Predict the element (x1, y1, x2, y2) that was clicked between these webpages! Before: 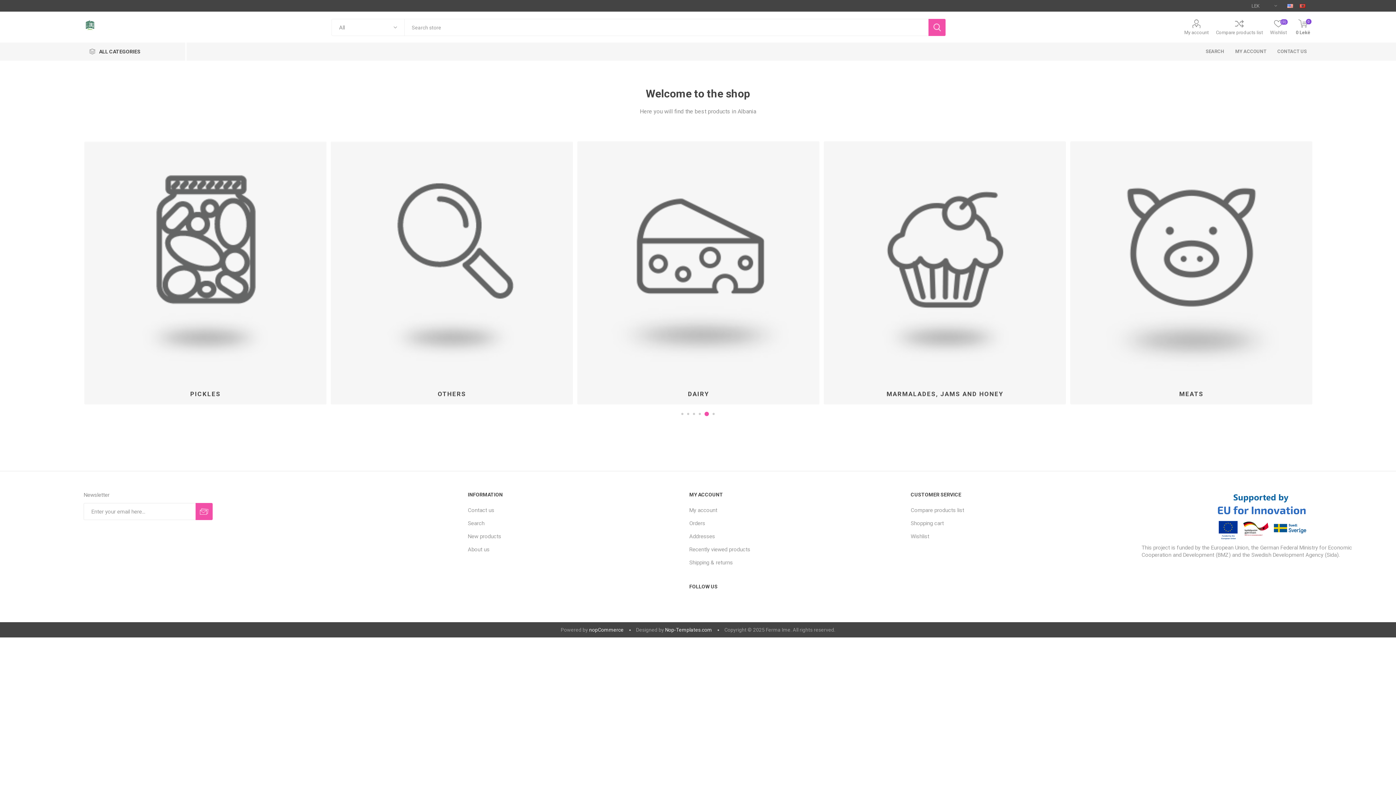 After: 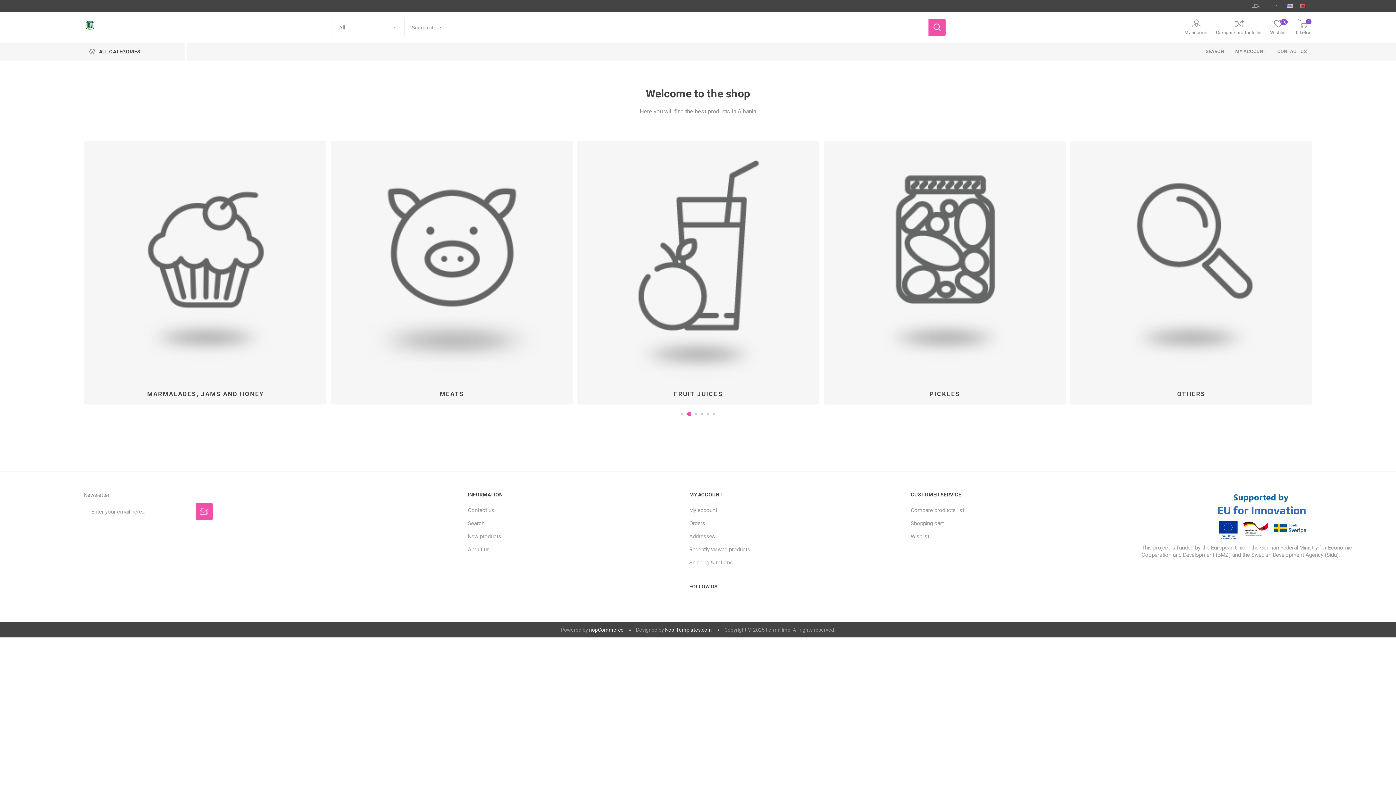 Action: bbox: (687, 413, 689, 415) label: 2